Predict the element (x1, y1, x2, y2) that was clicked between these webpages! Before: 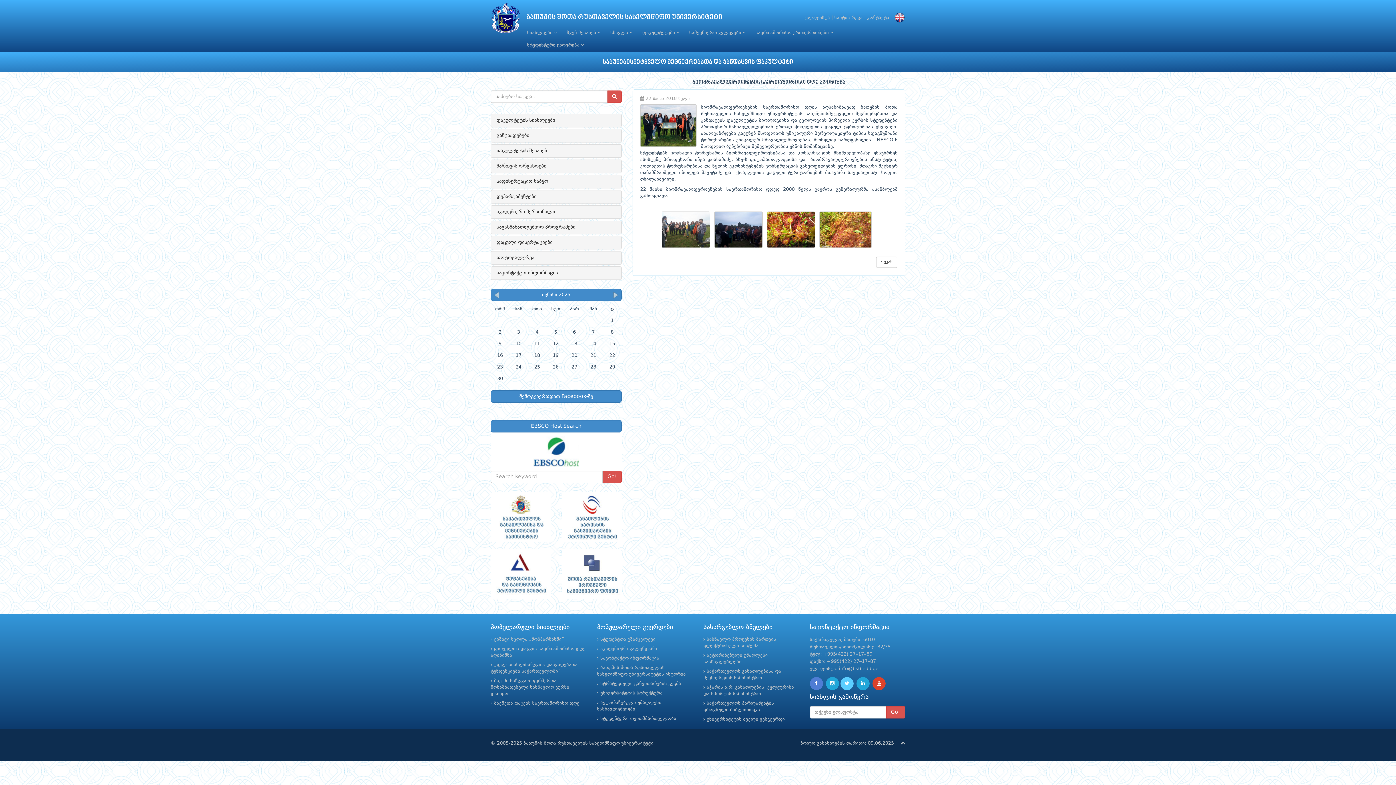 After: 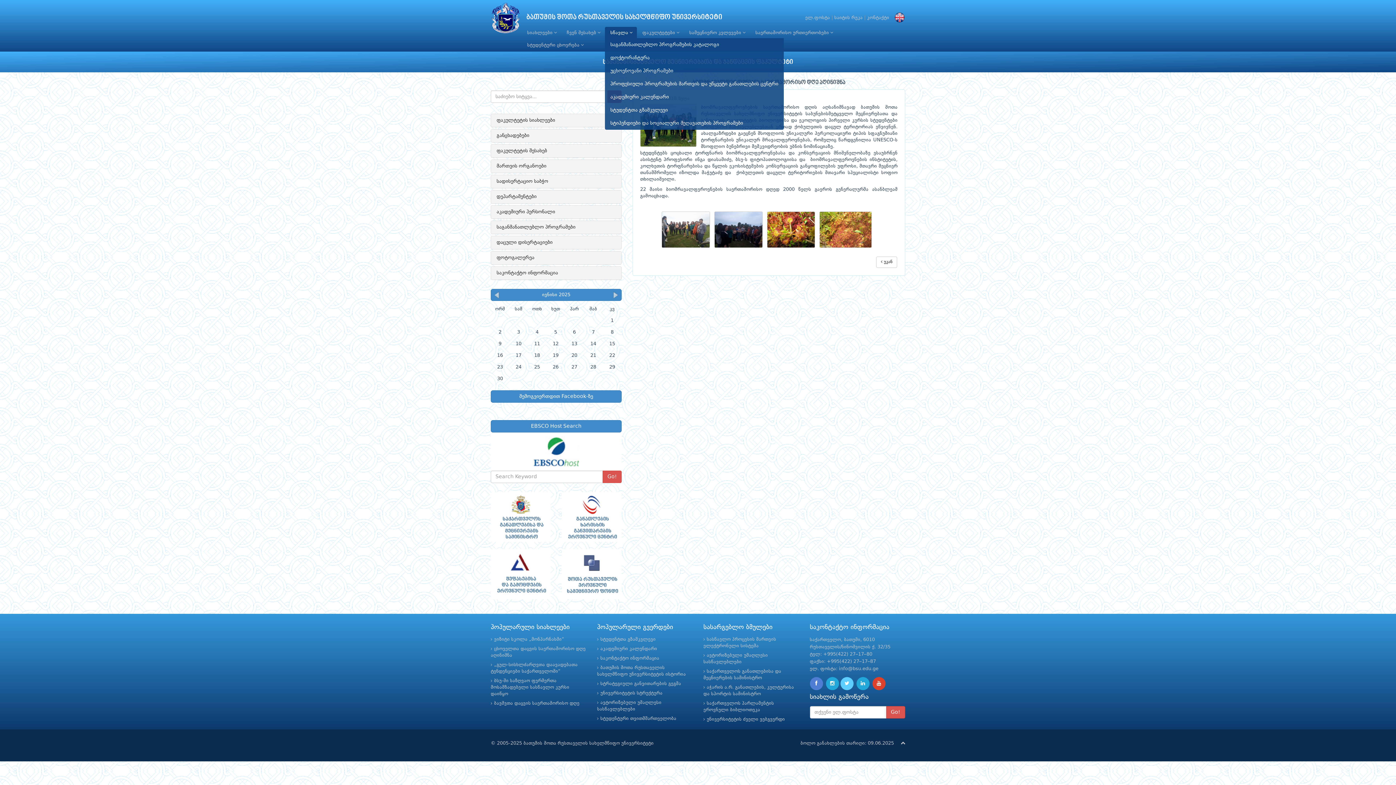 Action: label: სწავლა  bbox: (605, 26, 637, 39)